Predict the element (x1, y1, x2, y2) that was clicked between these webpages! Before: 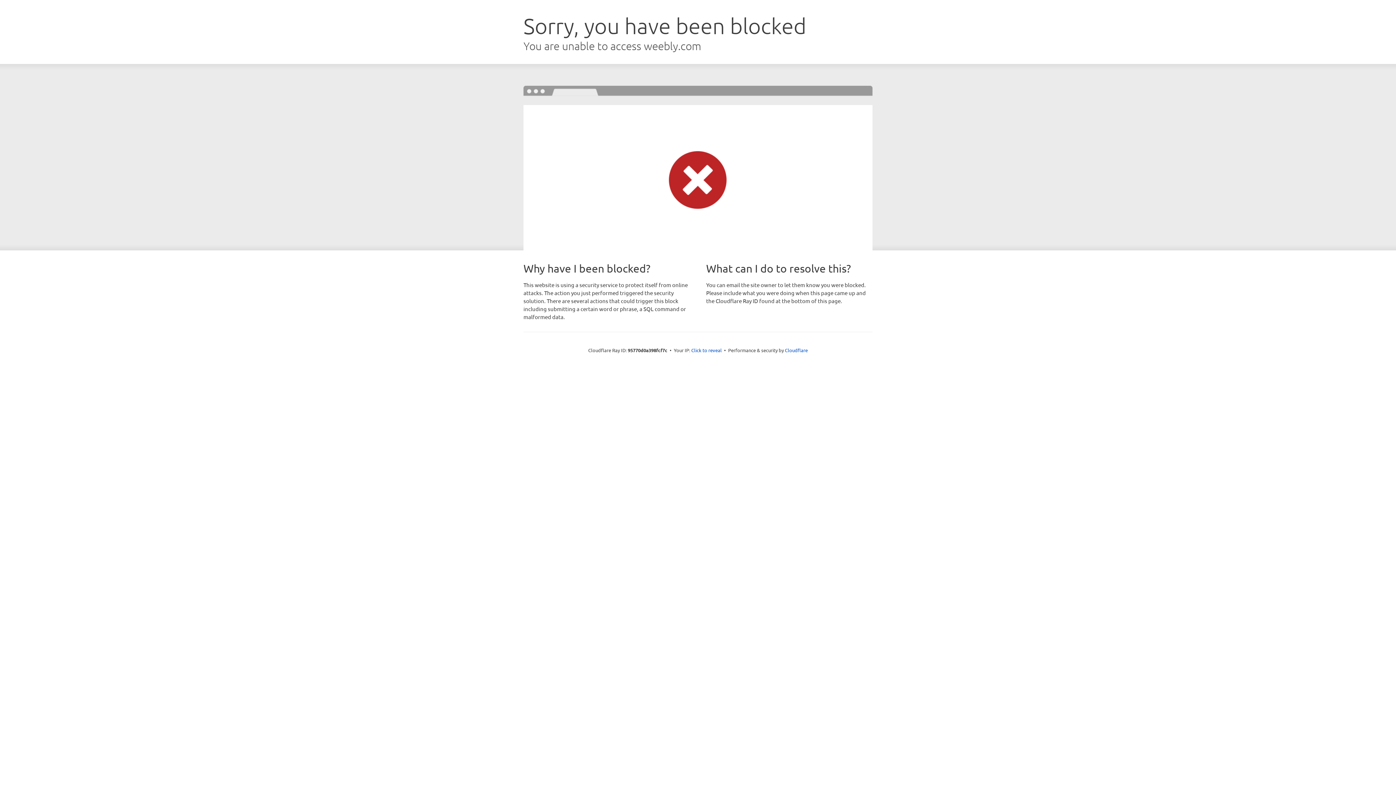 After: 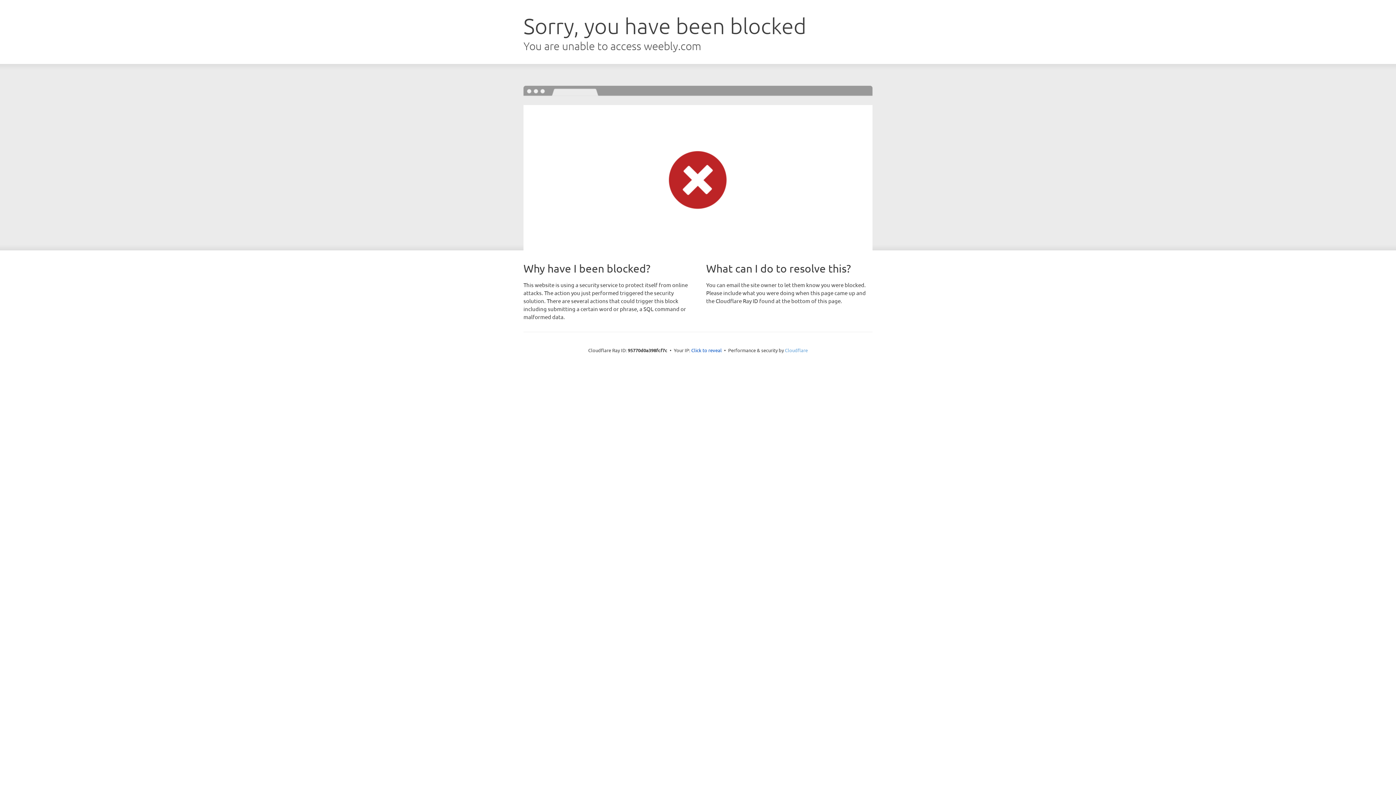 Action: label: Cloudflare bbox: (785, 347, 808, 353)